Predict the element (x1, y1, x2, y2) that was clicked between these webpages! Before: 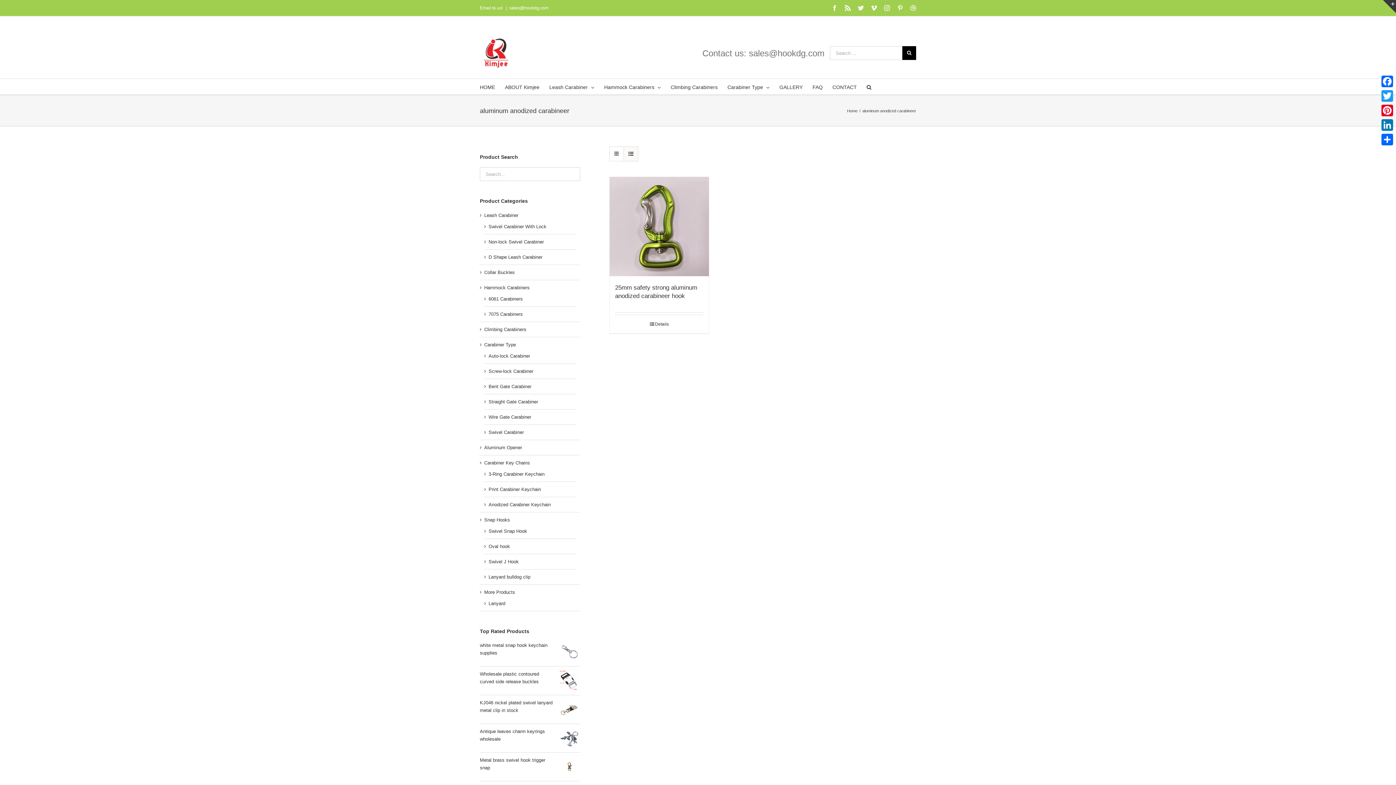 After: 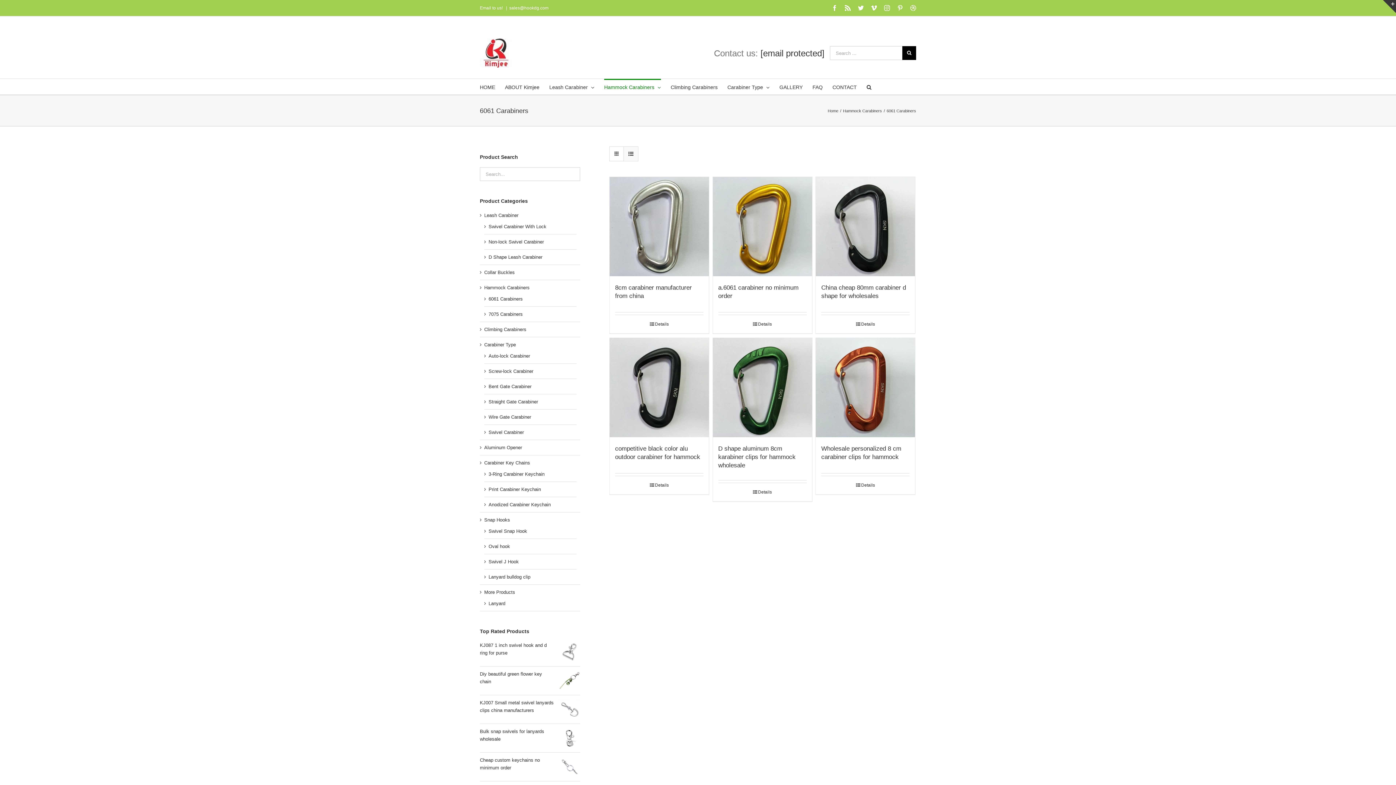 Action: label: 6061 Carabiners bbox: (488, 295, 522, 302)